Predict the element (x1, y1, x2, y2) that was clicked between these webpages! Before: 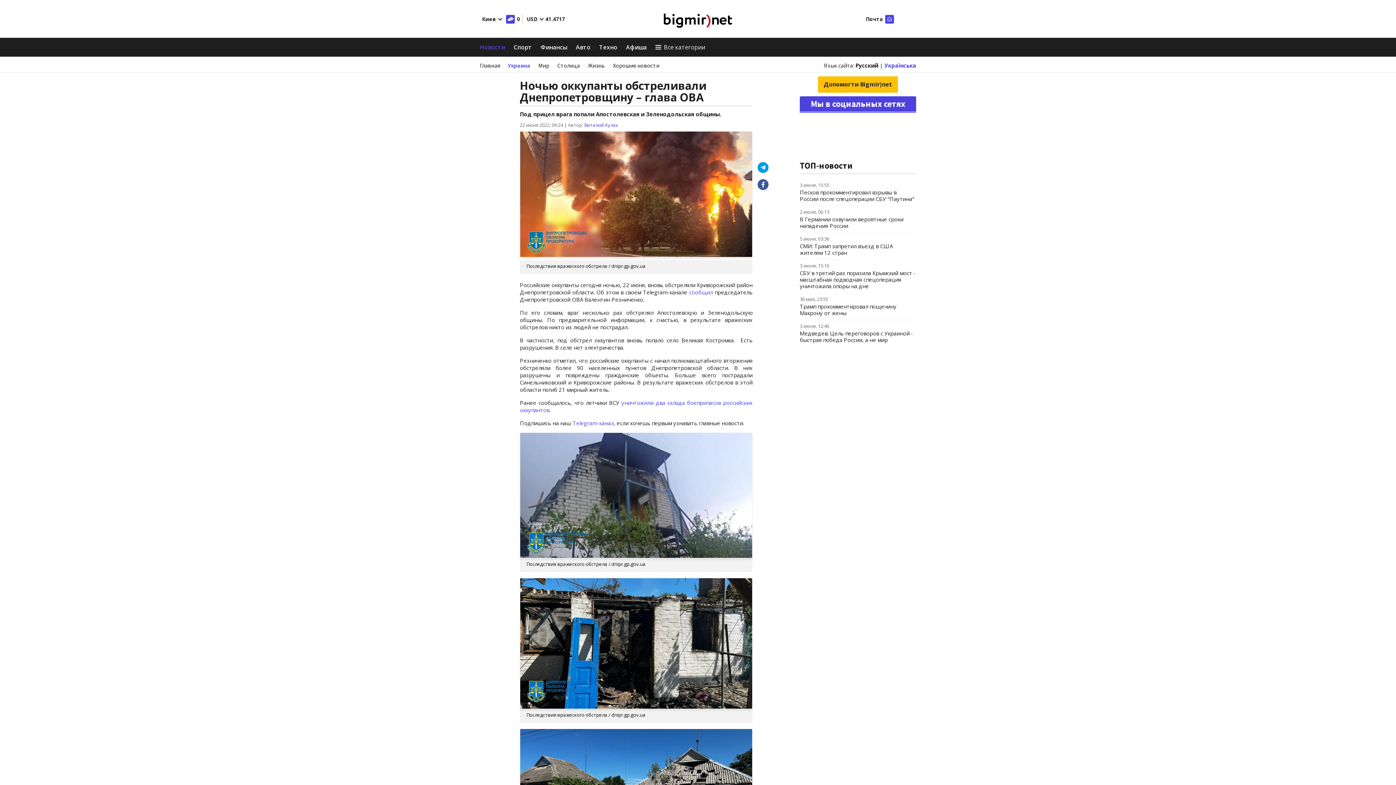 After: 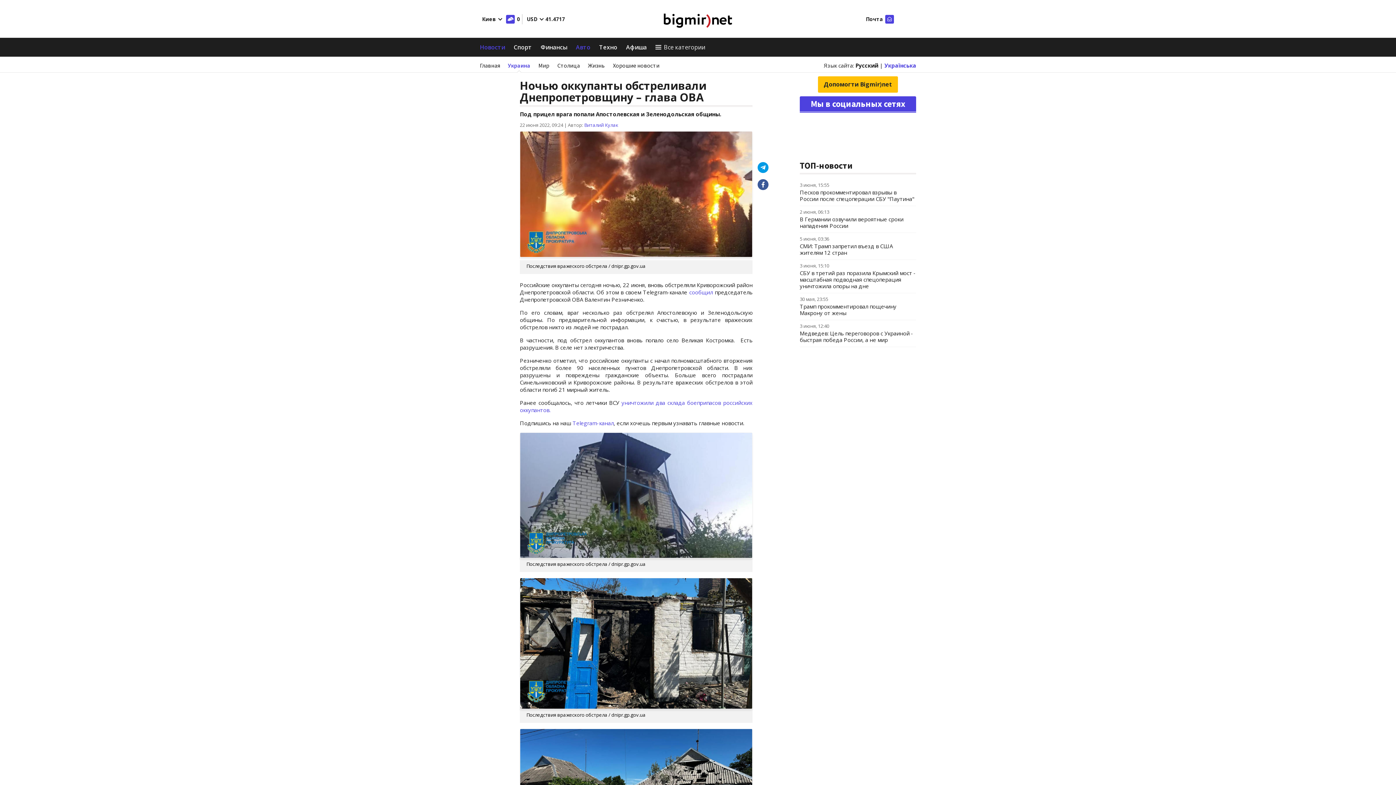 Action: bbox: (576, 40, 590, 53) label: Авто